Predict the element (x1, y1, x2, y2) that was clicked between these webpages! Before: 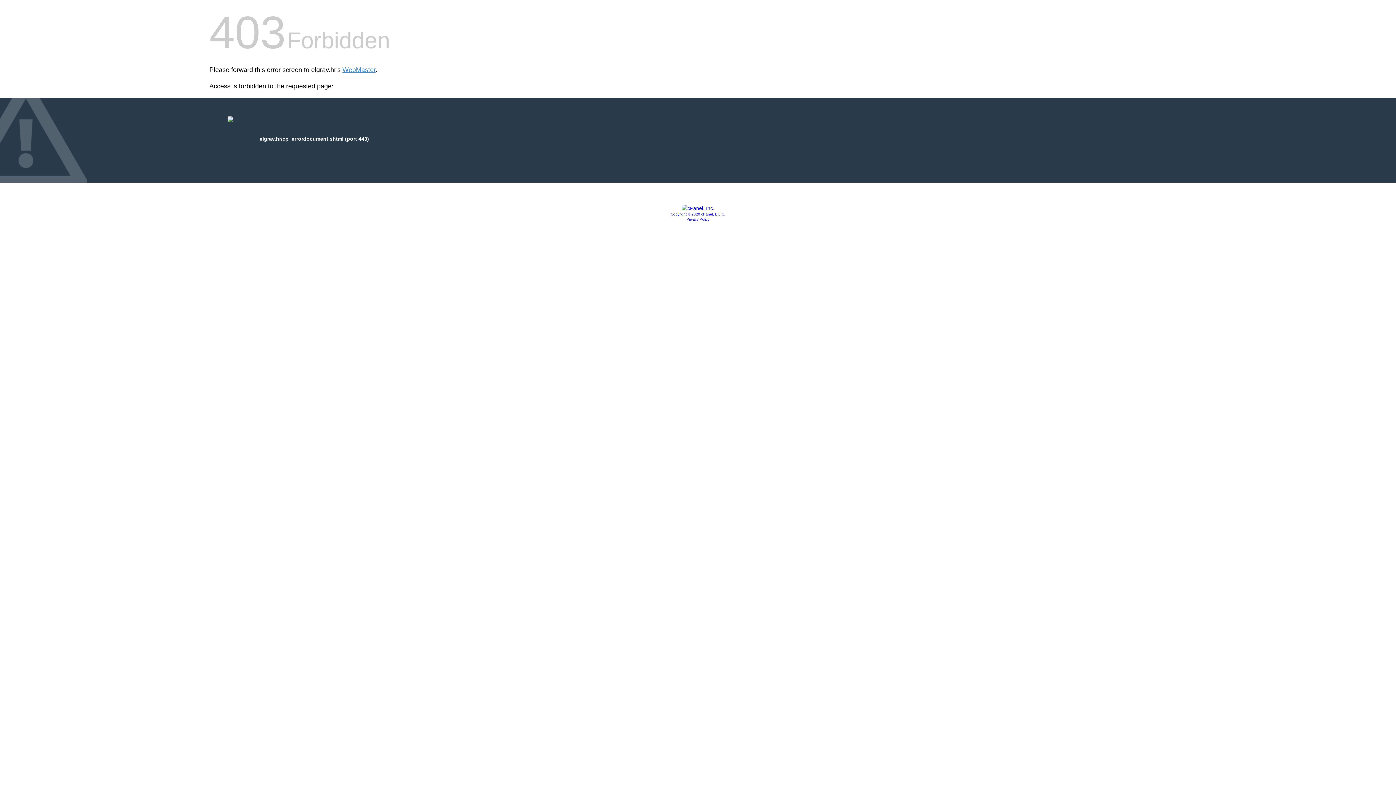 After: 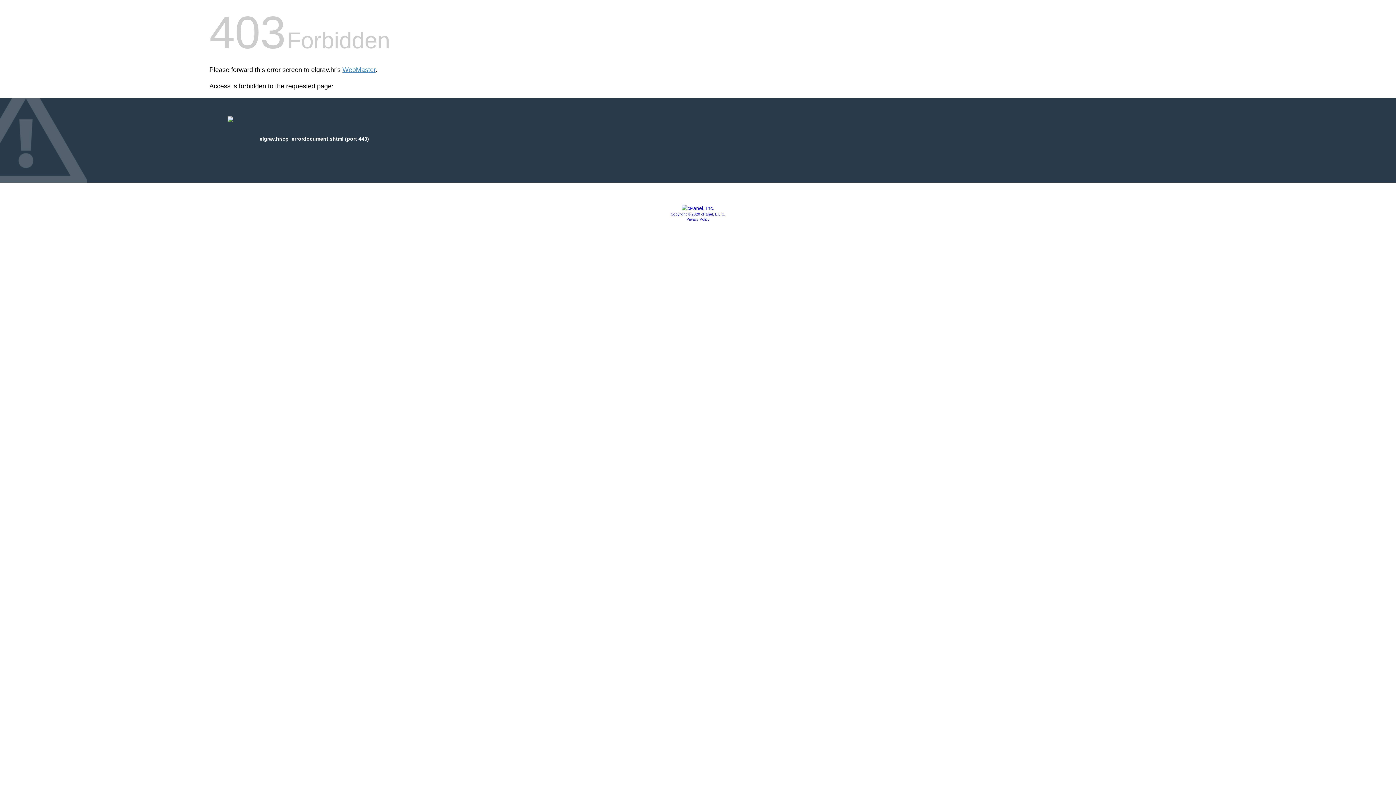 Action: label: Copyright © 2020 cPanel, L.L.C. bbox: (670, 212, 725, 216)